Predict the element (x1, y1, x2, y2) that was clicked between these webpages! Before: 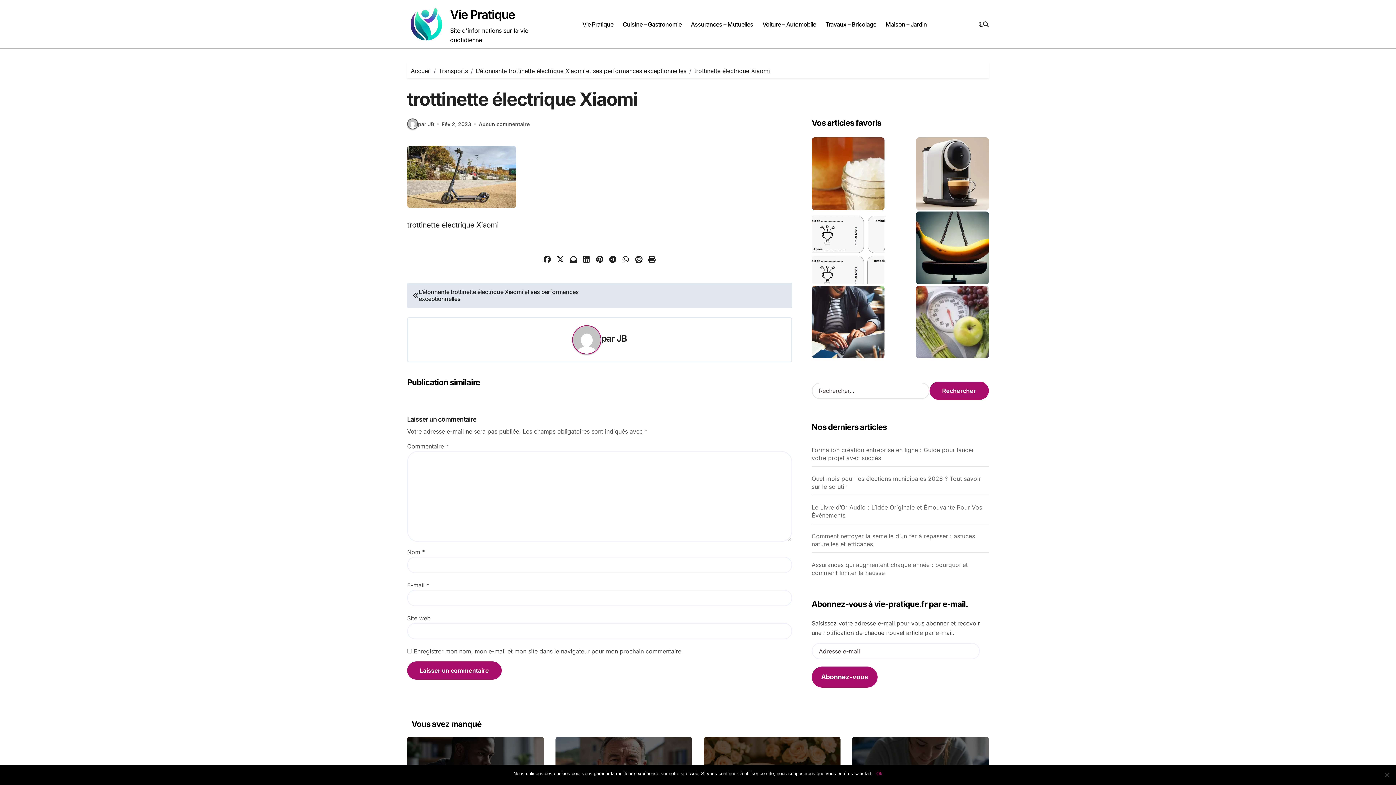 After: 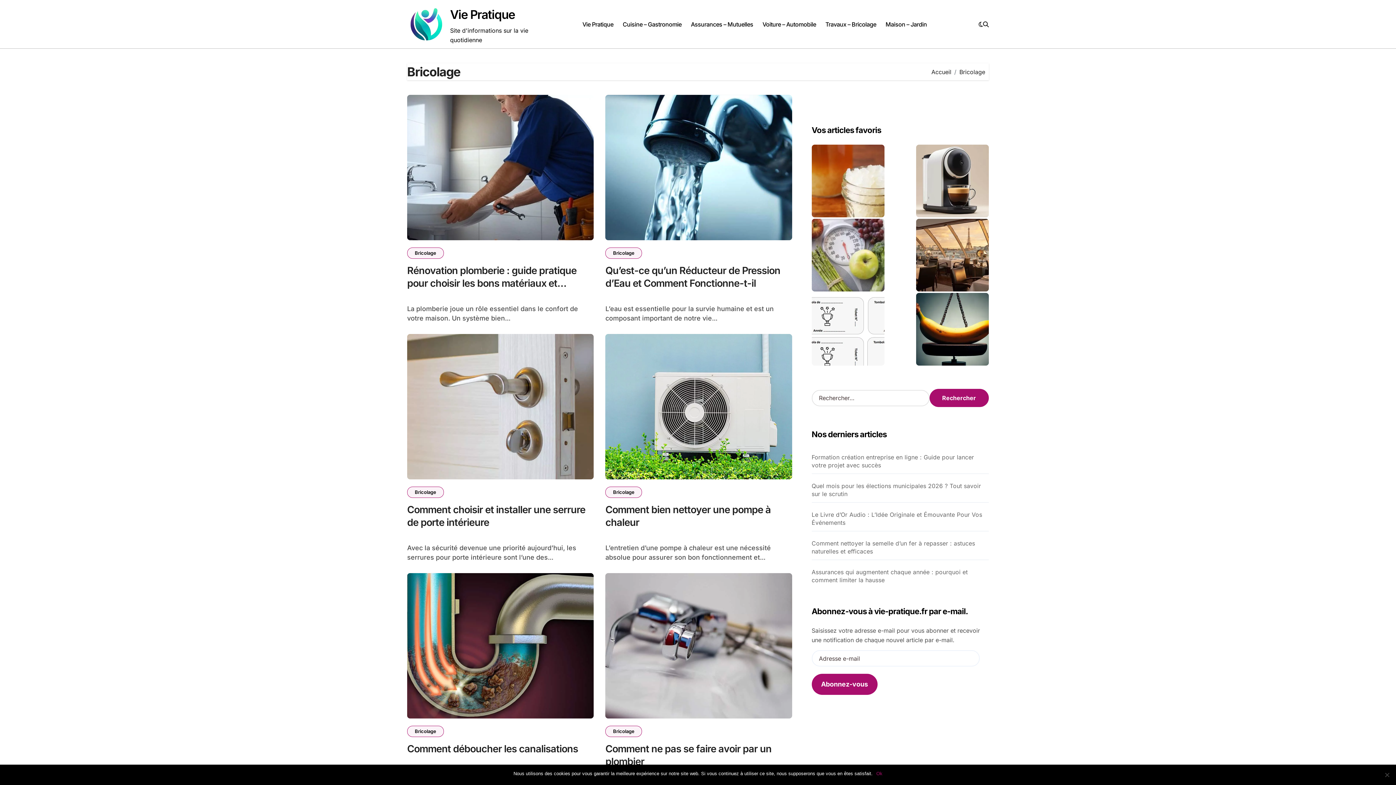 Action: bbox: (821, 14, 881, 34) label: Travaux – Bricolage